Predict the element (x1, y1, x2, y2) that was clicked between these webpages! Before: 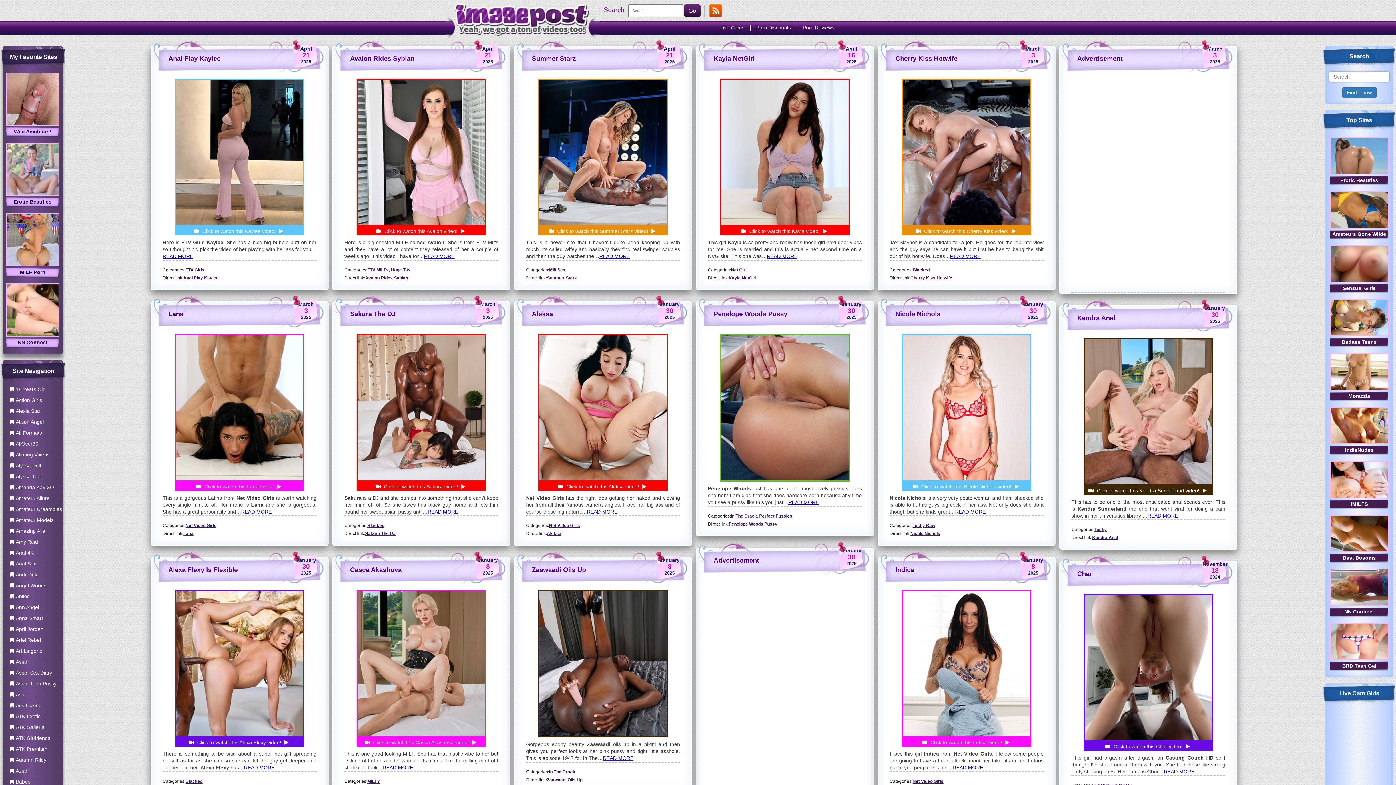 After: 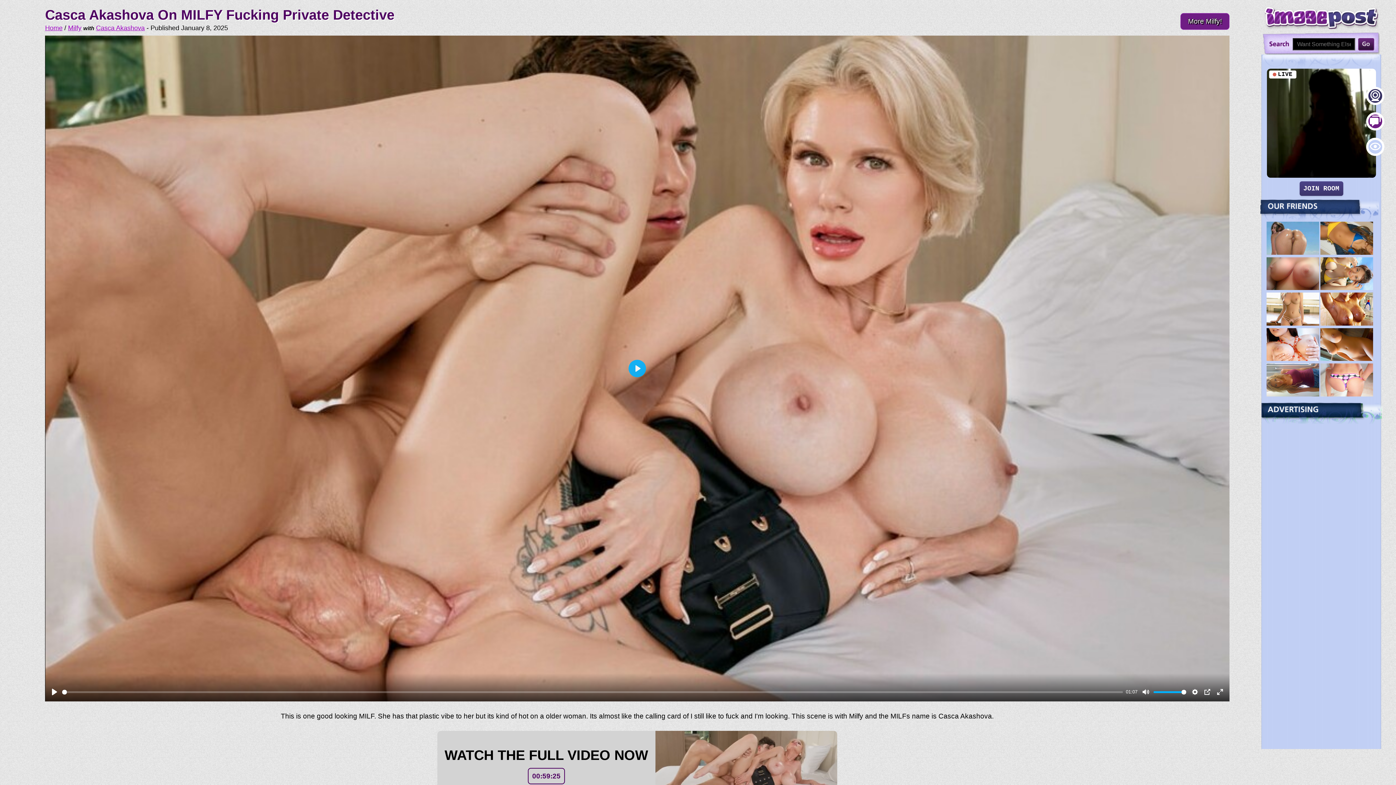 Action: bbox: (362, 739, 478, 745) label:  Click to watch this Casca Akashova video! 